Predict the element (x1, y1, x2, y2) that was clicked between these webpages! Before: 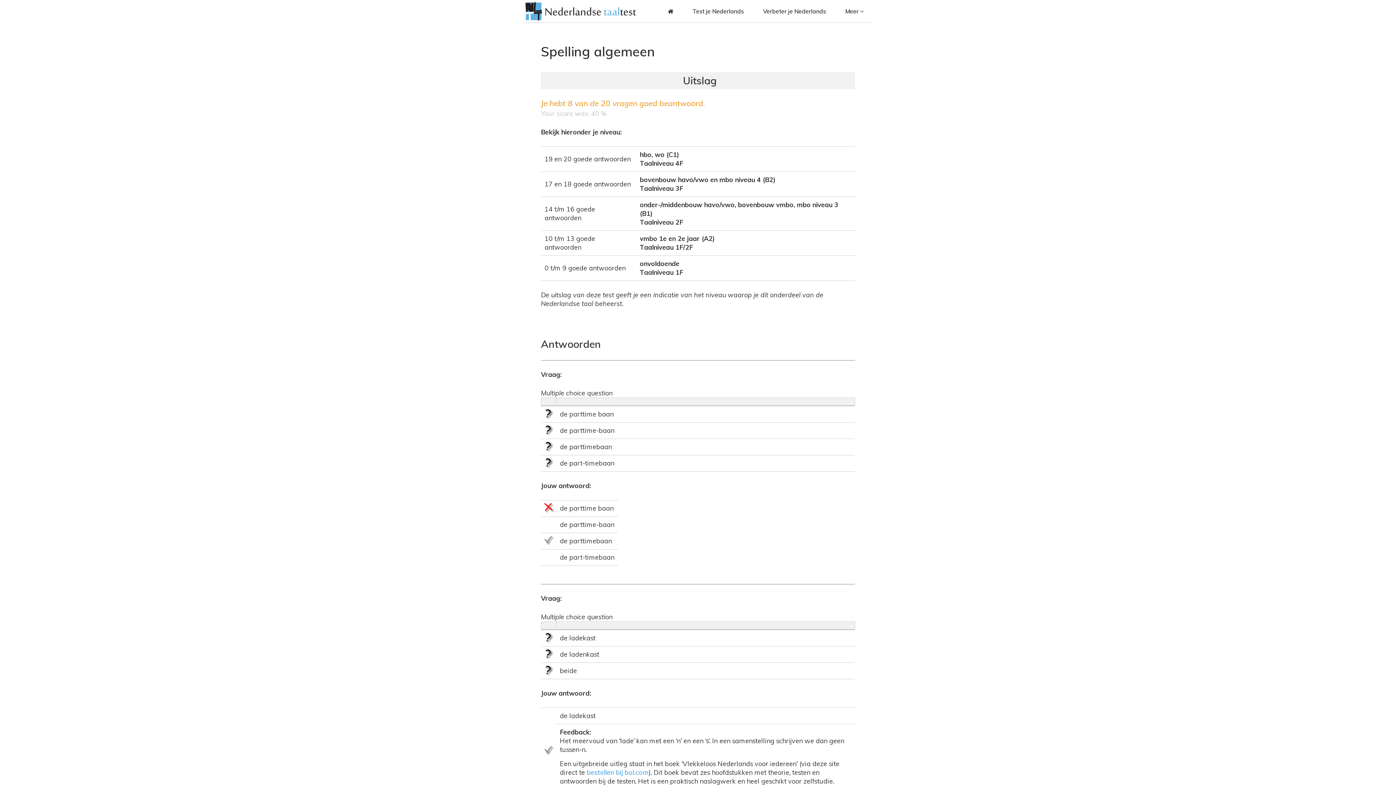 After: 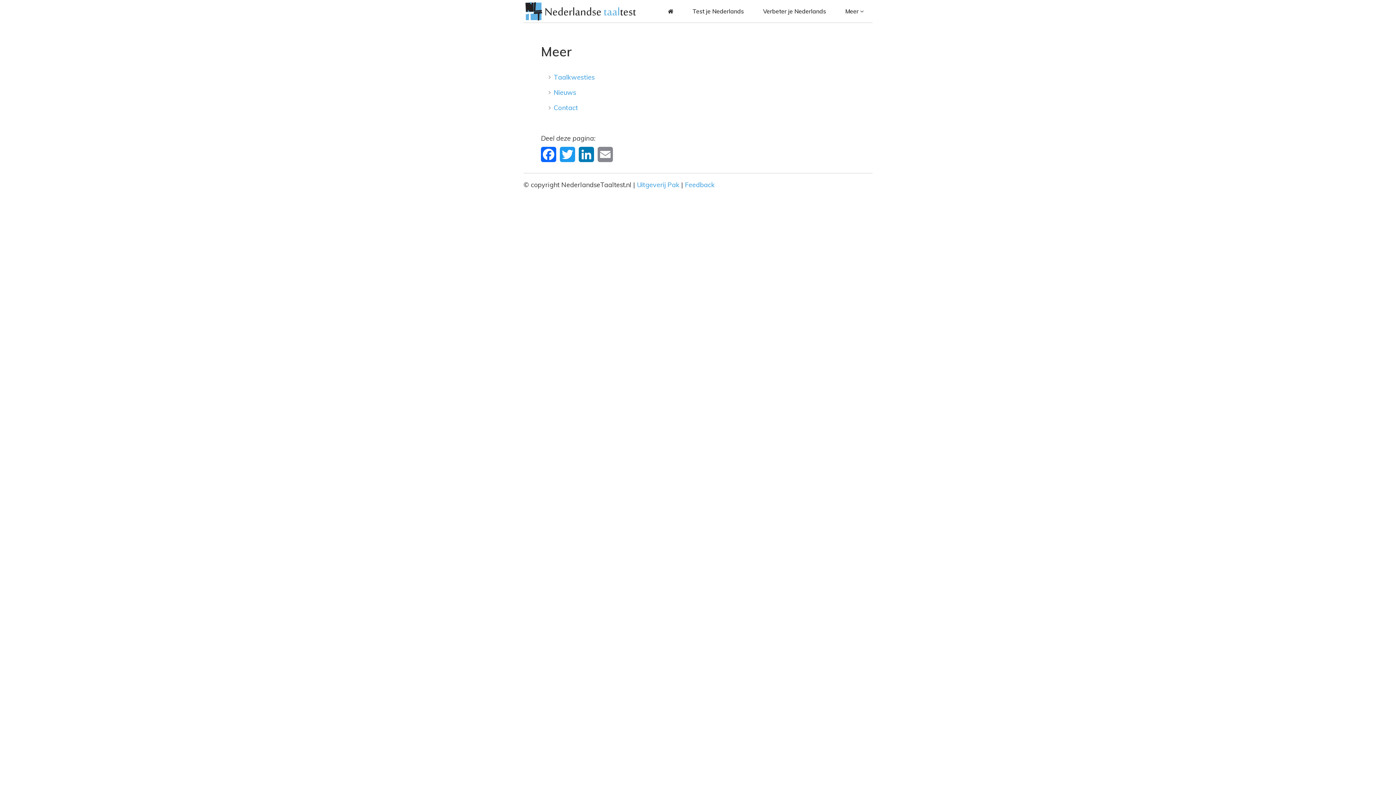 Action: bbox: (836, 0, 872, 22) label: Meer 